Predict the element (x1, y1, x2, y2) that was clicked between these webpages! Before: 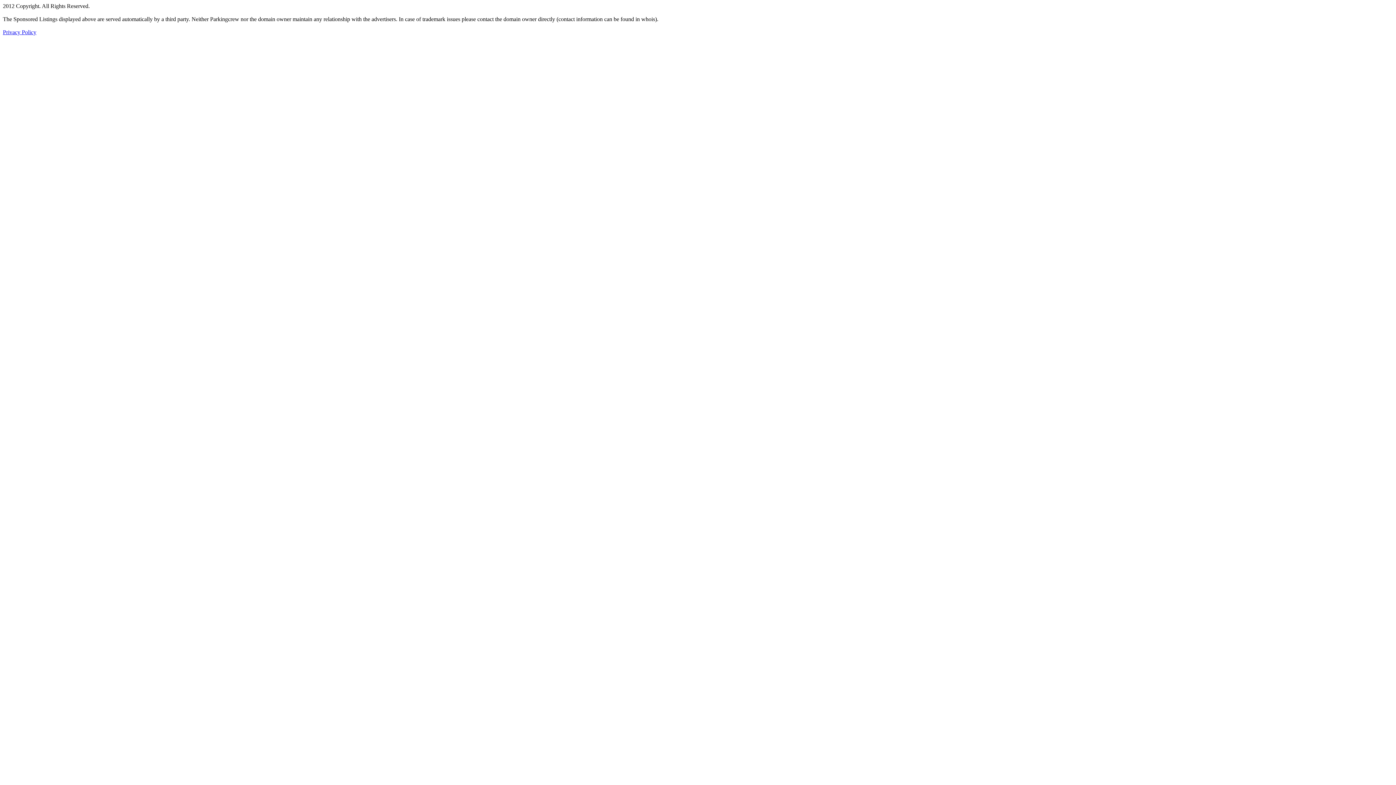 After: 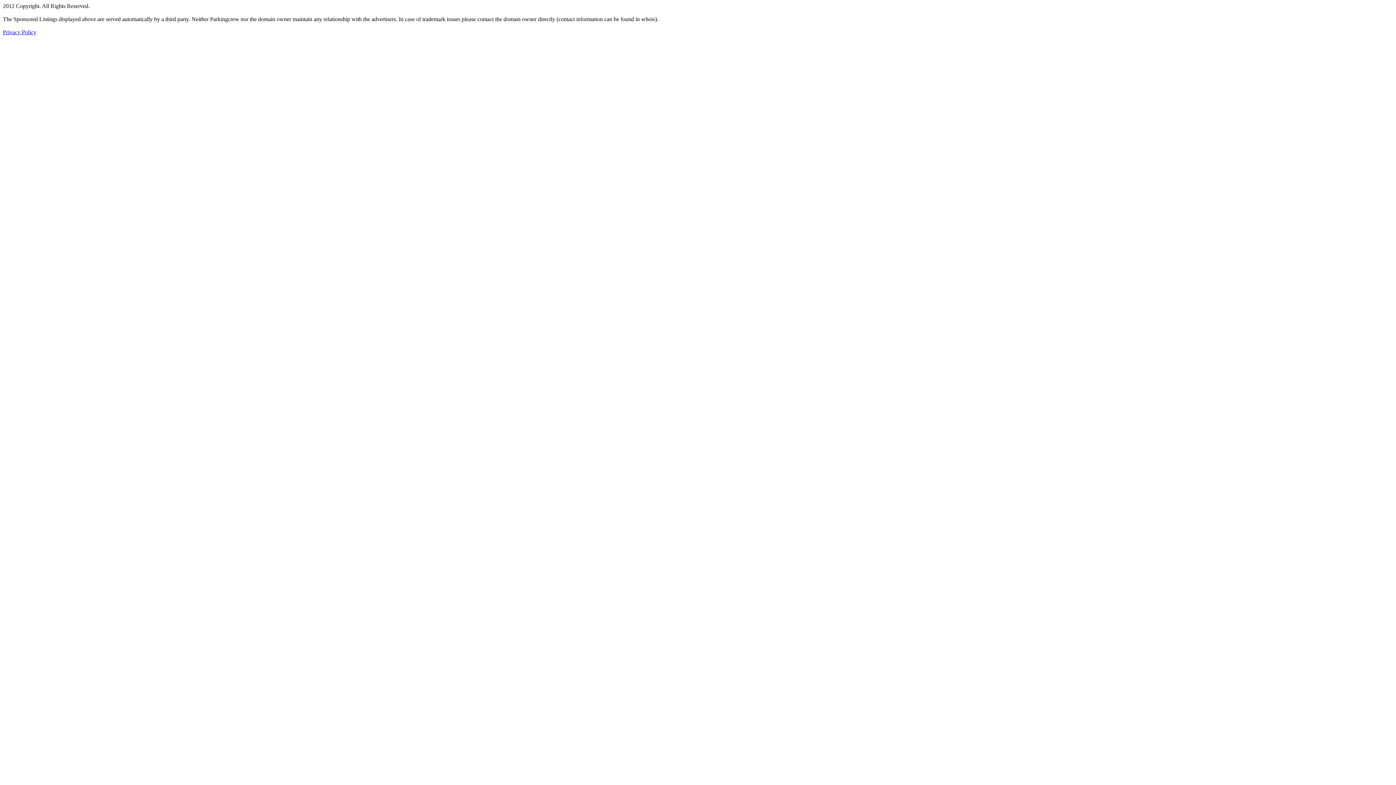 Action: label: Privacy Policy bbox: (2, 29, 36, 35)